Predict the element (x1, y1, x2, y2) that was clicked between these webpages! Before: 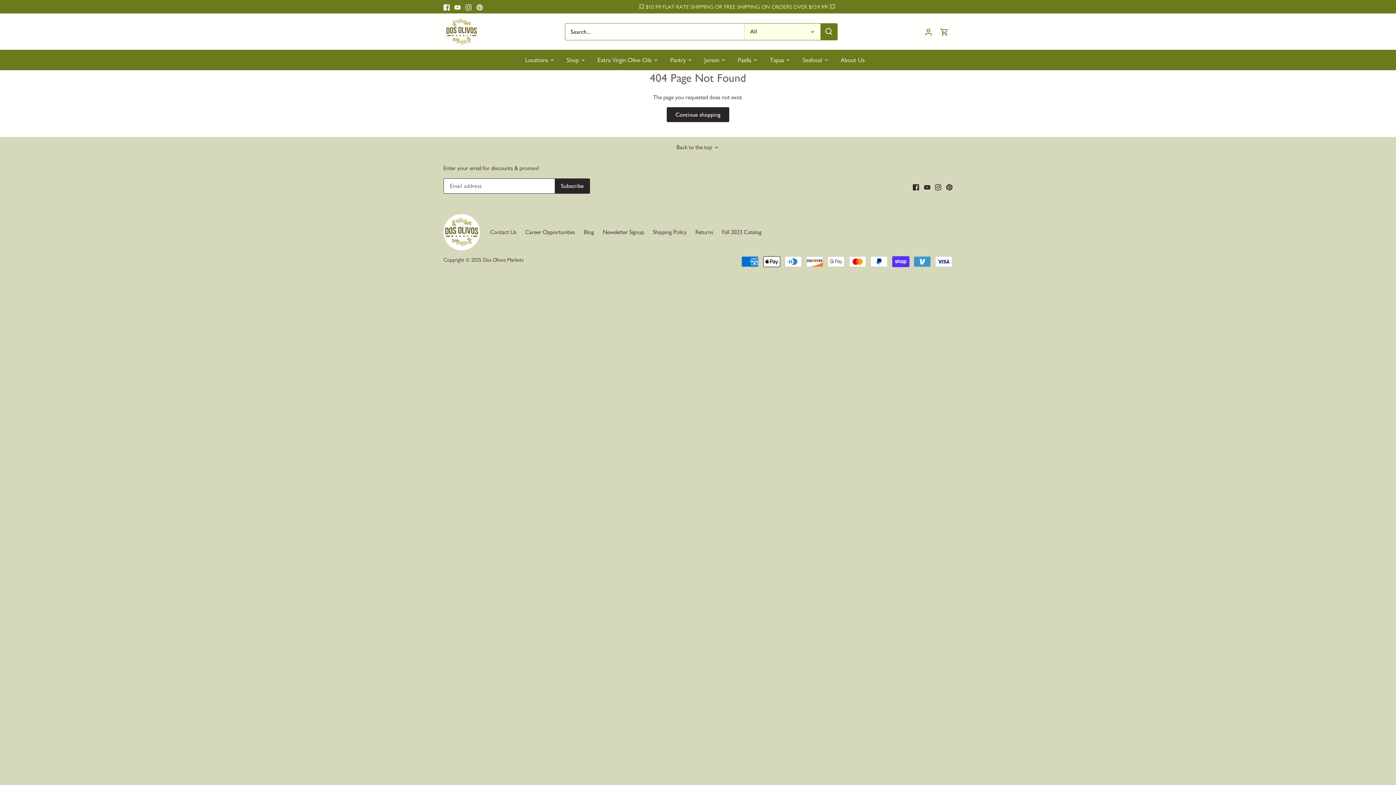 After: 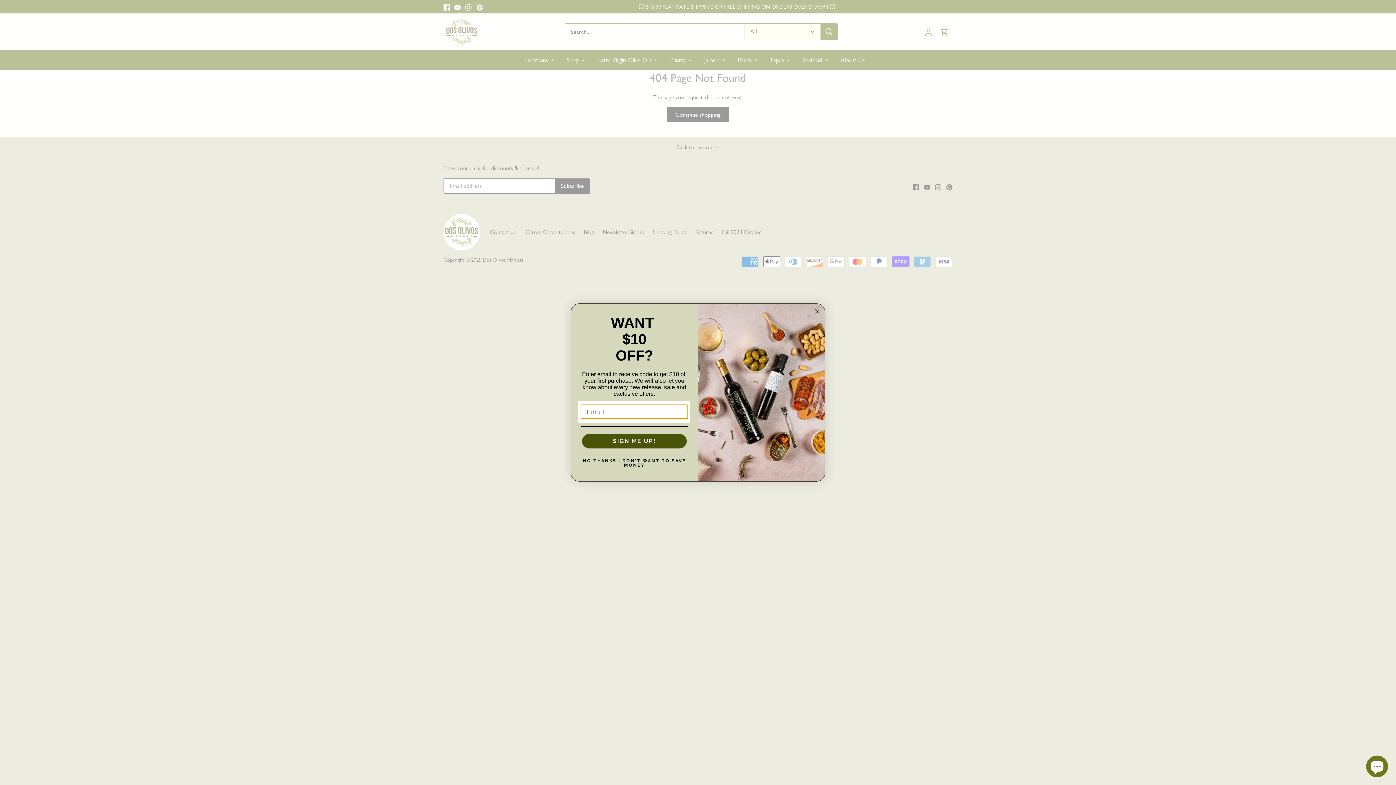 Action: bbox: (454, 2, 460, 10) label: Youtube